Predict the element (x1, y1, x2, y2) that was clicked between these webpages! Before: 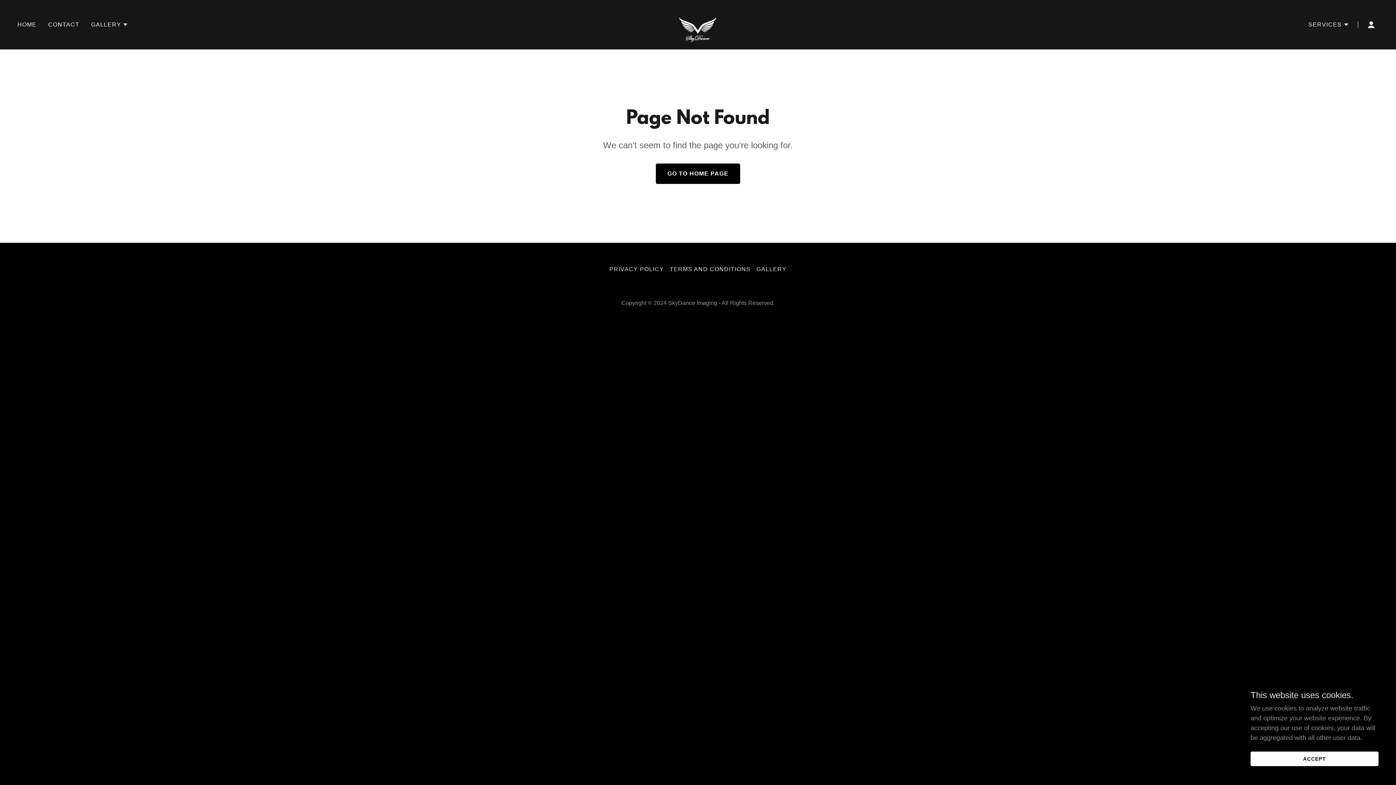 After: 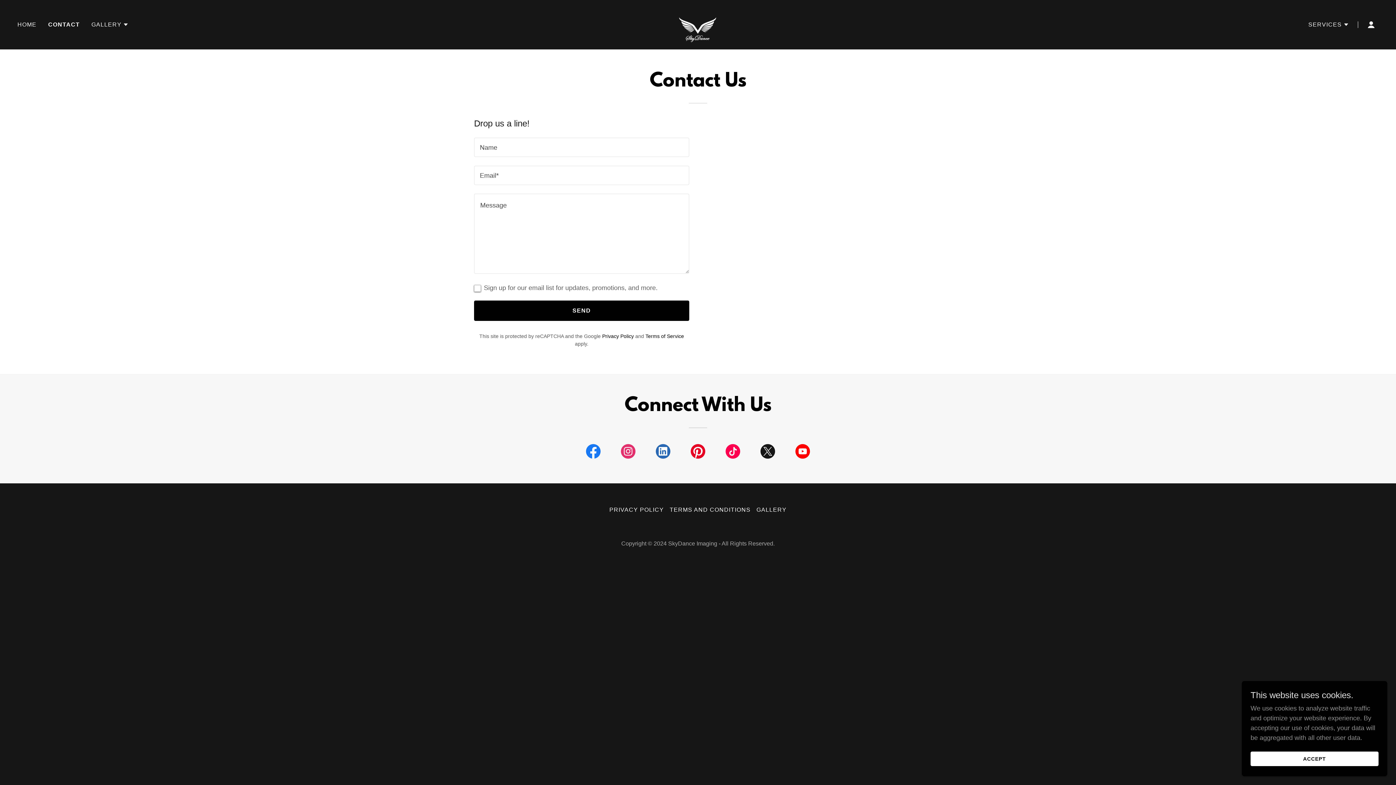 Action: label: CONTACT bbox: (46, 18, 81, 31)